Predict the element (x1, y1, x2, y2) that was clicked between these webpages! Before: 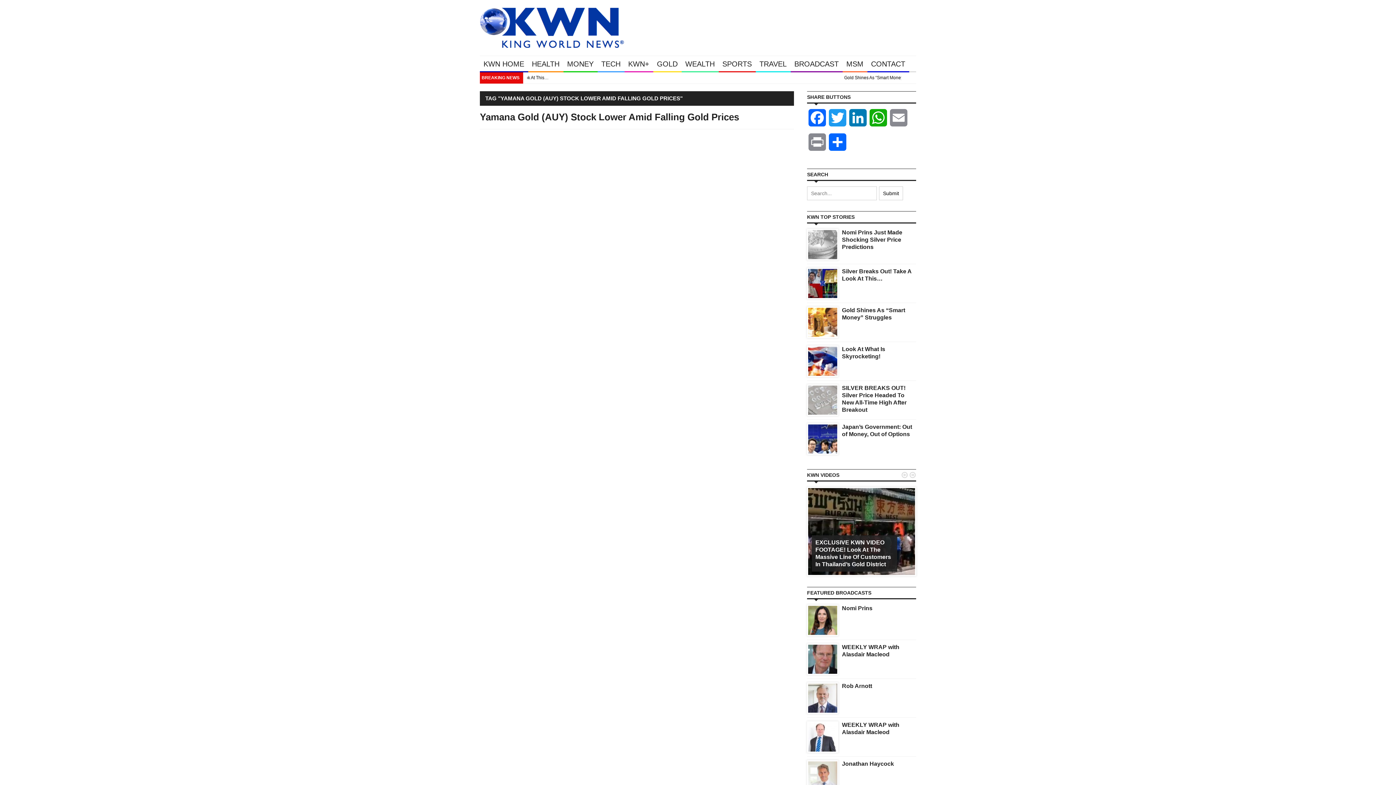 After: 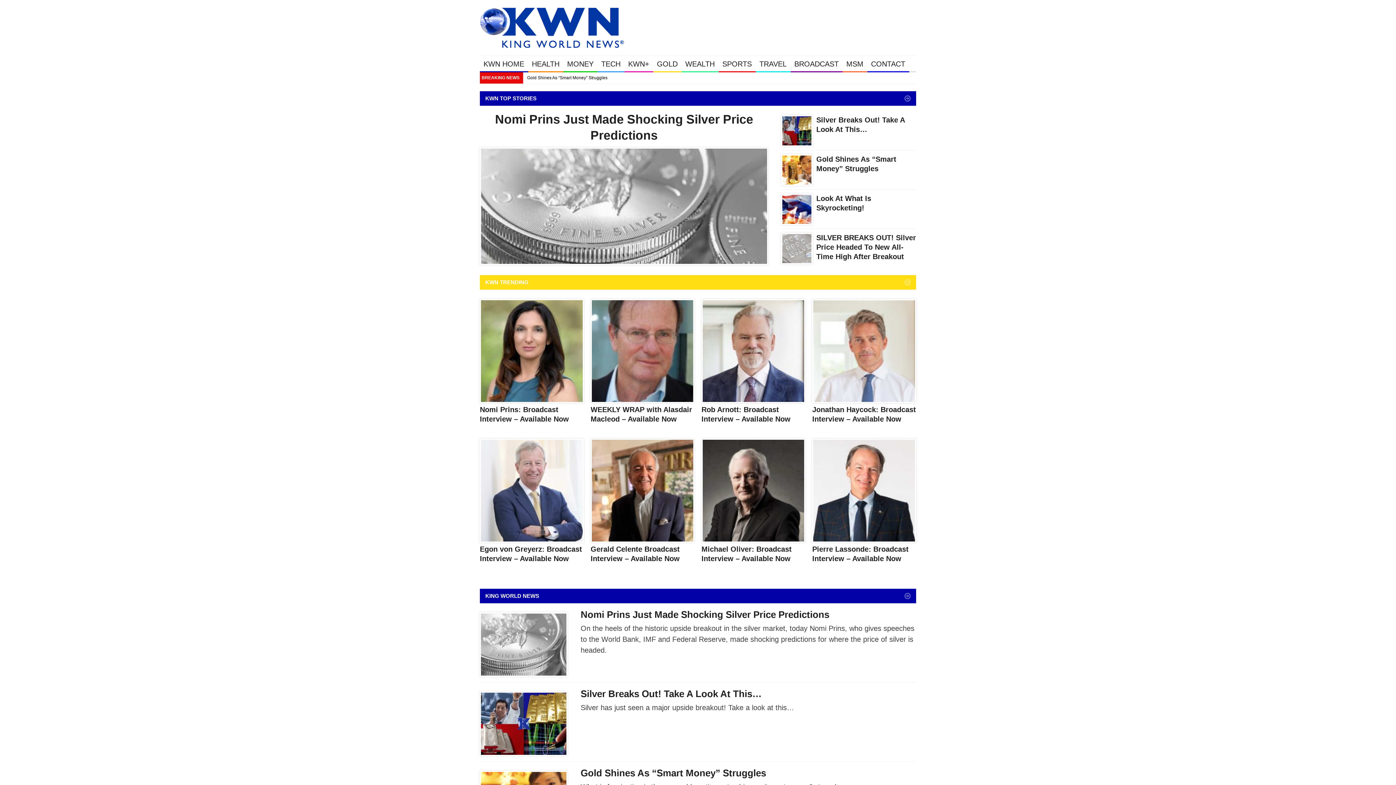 Action: bbox: (480, 23, 624, 31)